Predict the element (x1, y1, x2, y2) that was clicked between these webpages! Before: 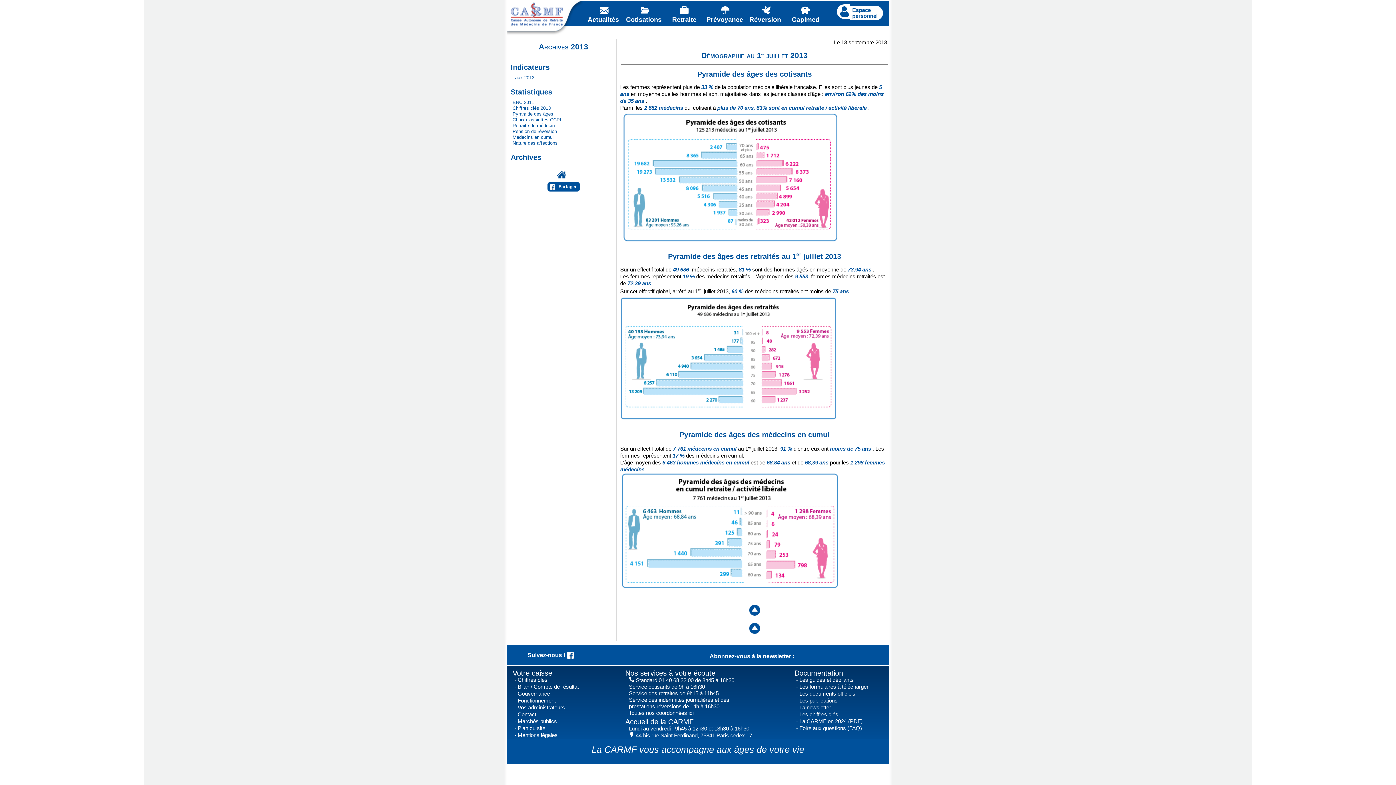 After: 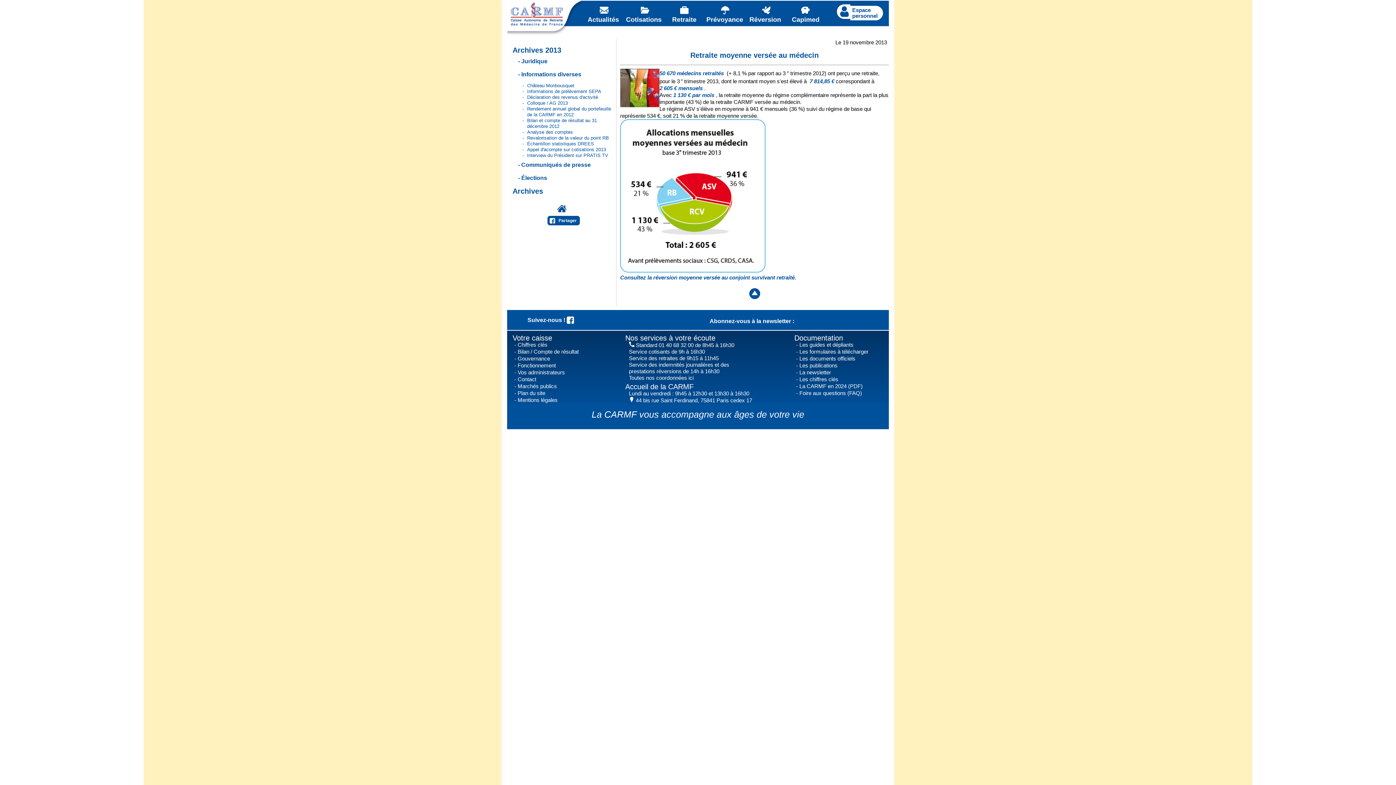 Action: label: Retraite du médecin bbox: (512, 122, 554, 128)